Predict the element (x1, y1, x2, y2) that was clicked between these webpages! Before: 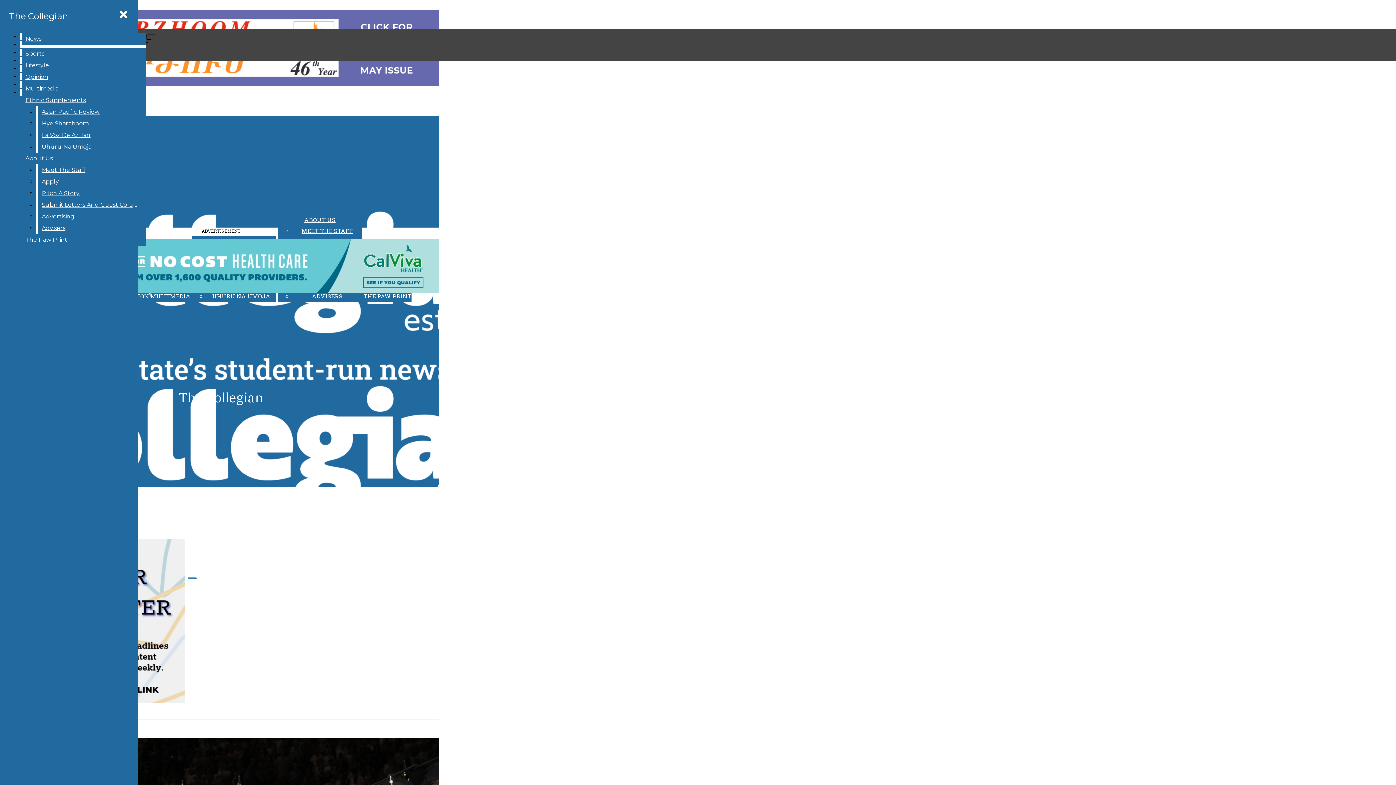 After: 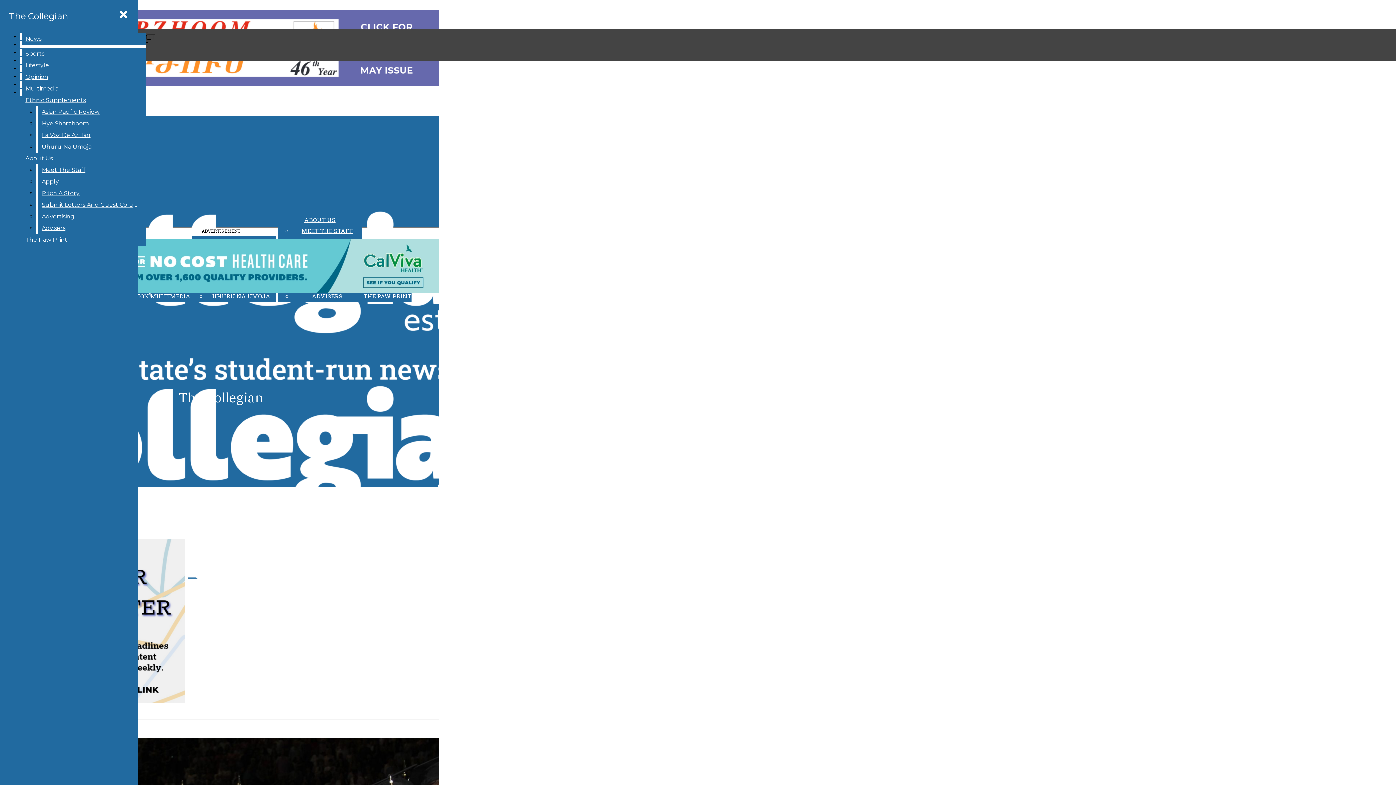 Action: bbox: (38, 199, 145, 210) label: Submit Letters And Guest Columns